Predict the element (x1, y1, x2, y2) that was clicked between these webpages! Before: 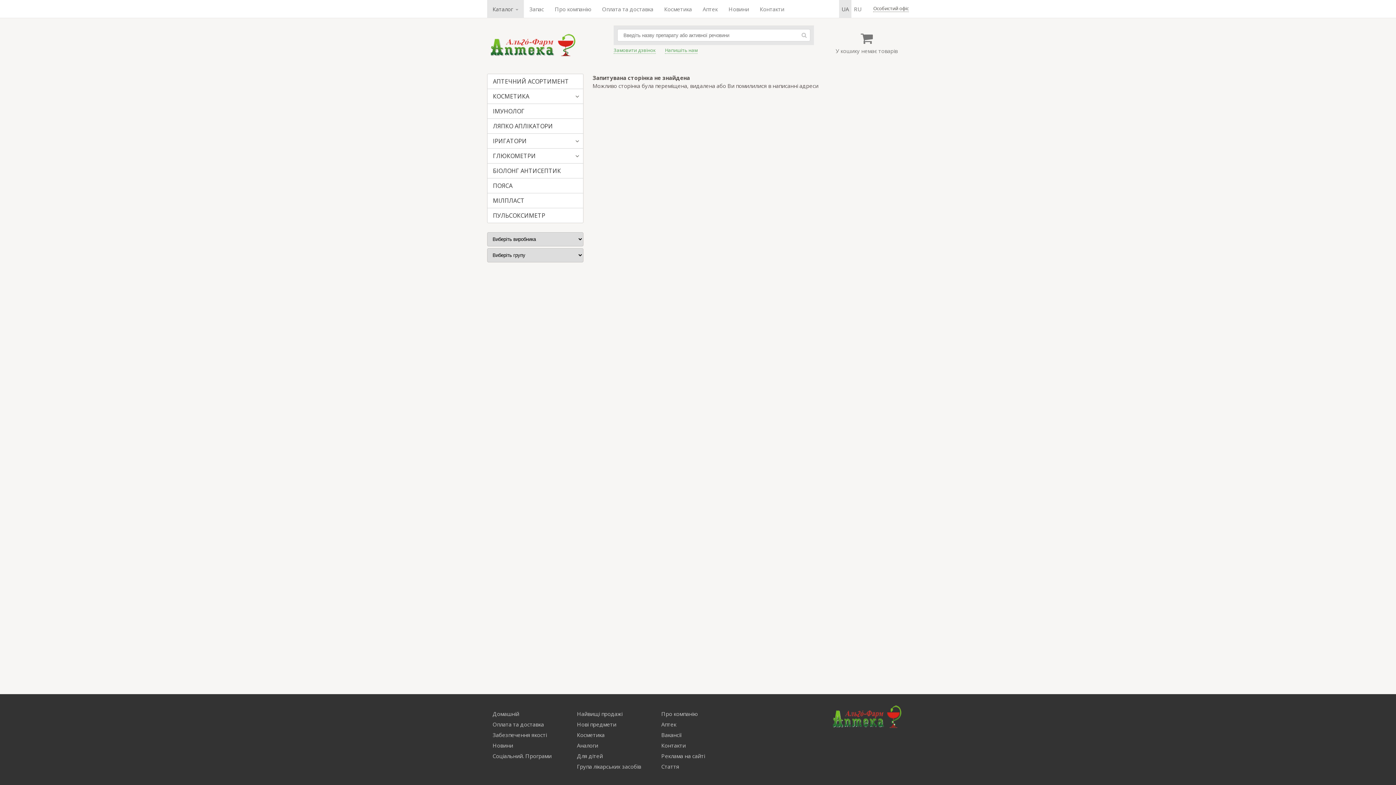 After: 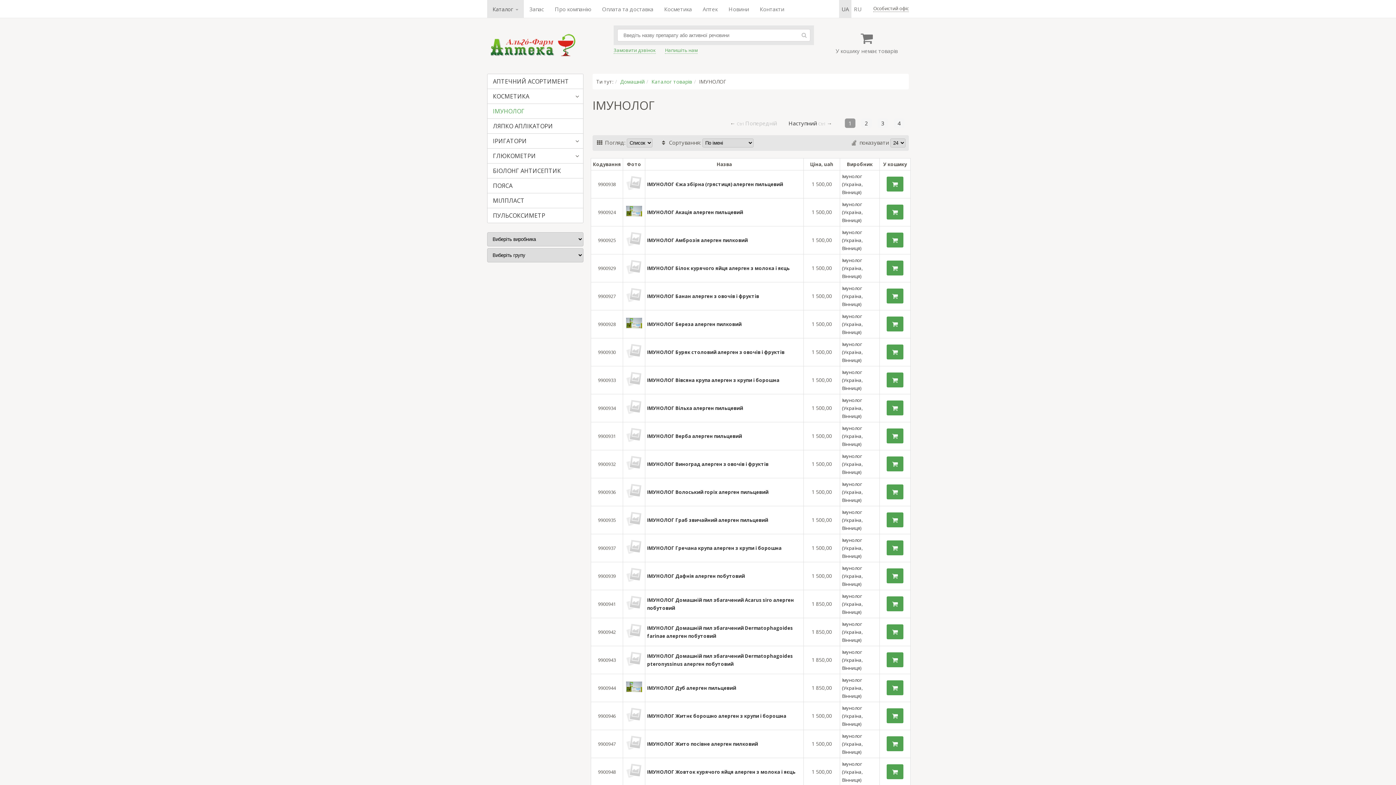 Action: label: ІМУНОЛОГ bbox: (487, 104, 583, 118)